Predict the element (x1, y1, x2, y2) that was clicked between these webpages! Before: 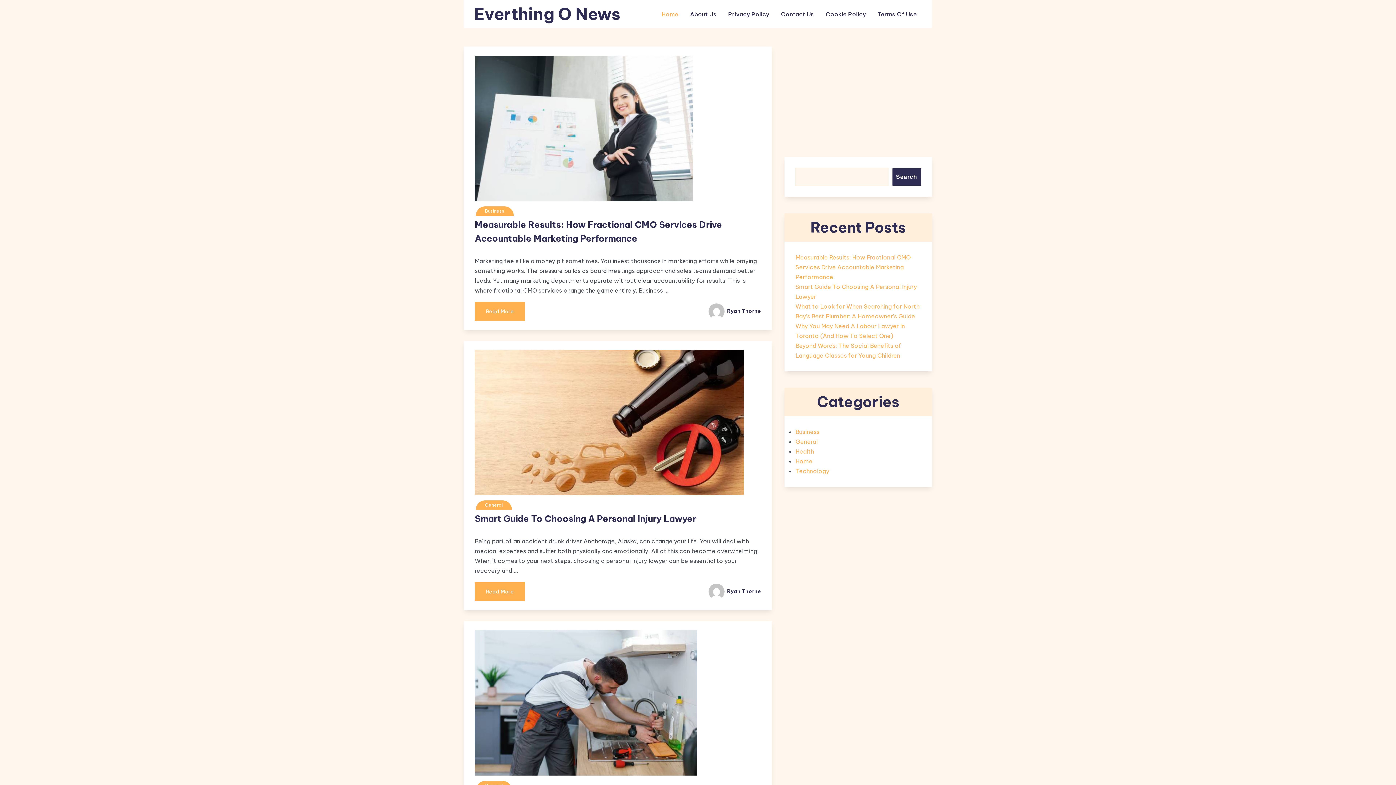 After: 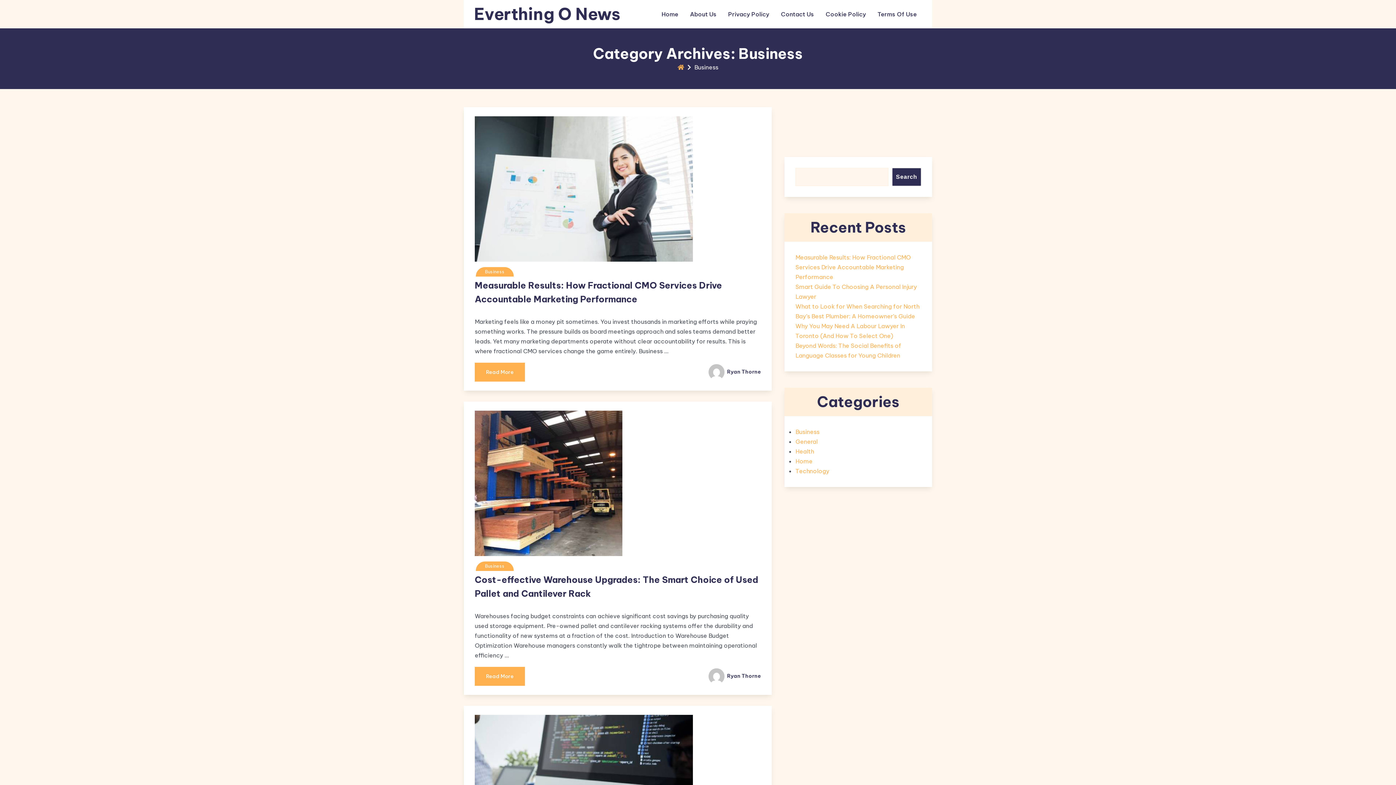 Action: bbox: (795, 428, 819, 435) label: Business